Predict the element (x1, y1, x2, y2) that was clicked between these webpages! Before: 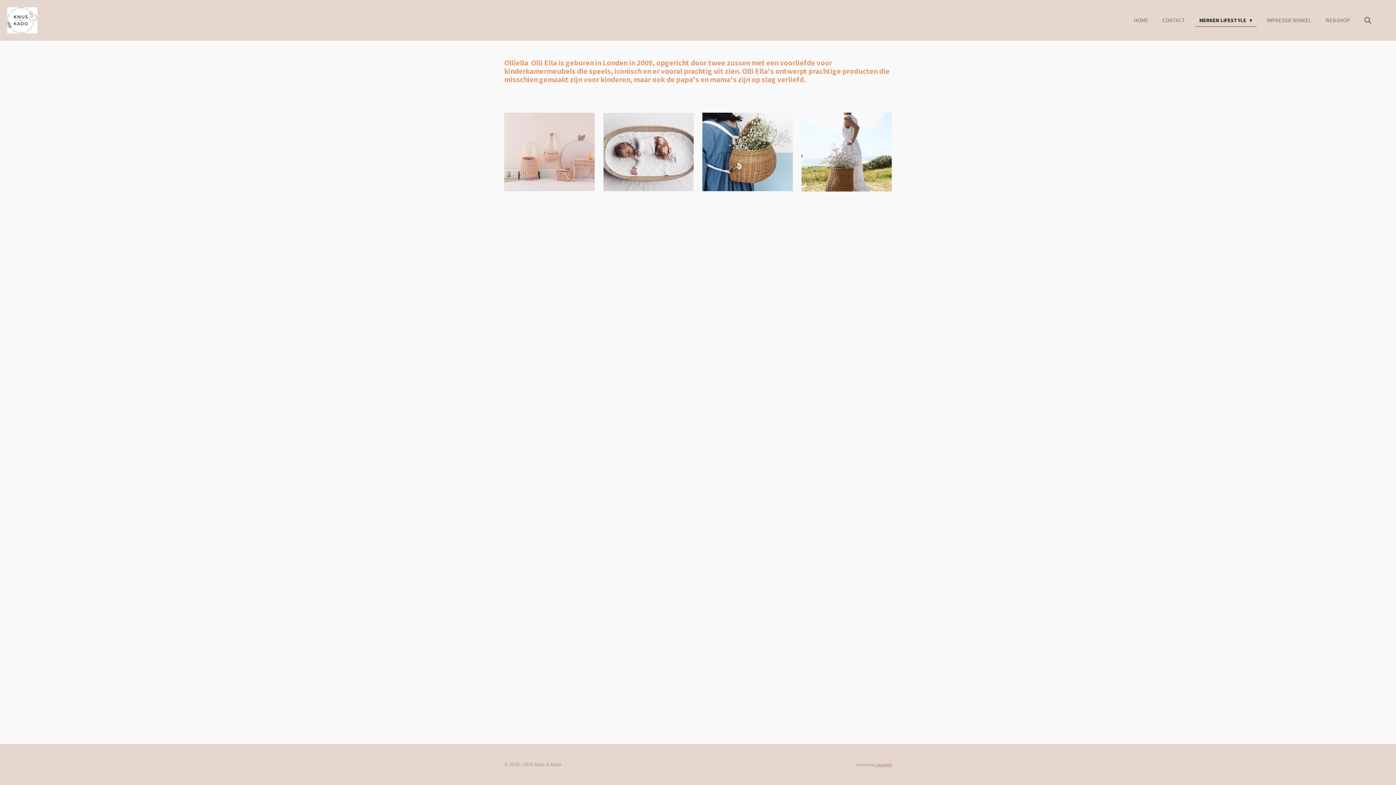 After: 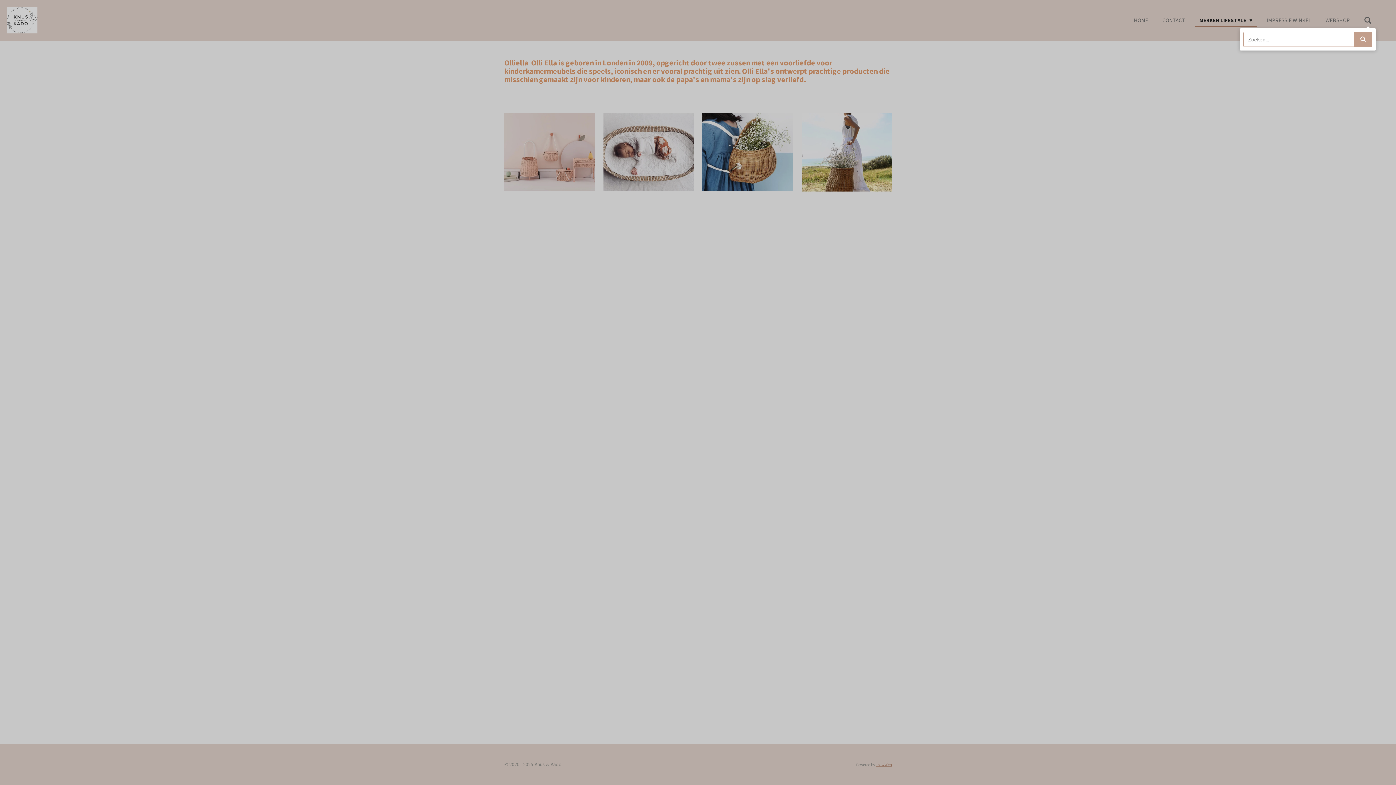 Action: bbox: (1360, 14, 1376, 26)